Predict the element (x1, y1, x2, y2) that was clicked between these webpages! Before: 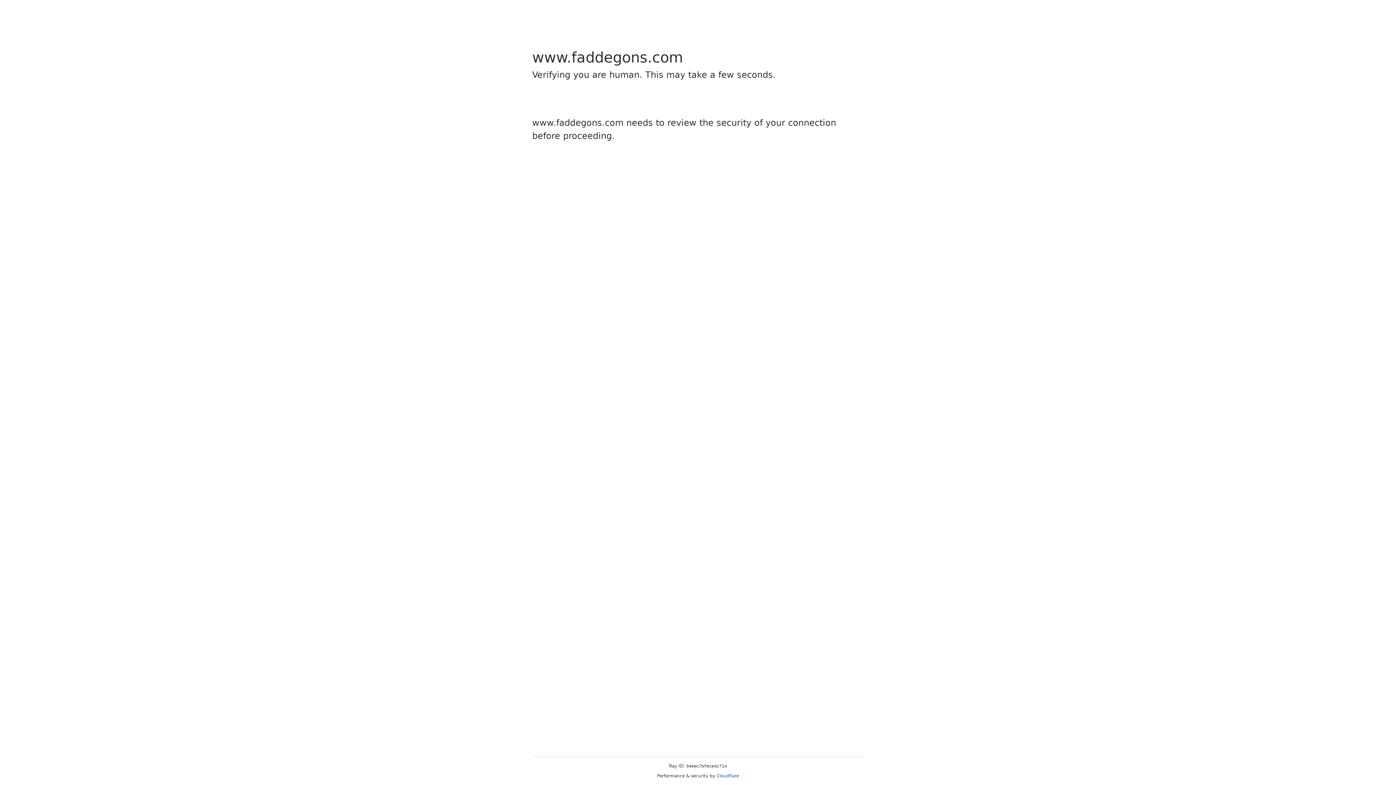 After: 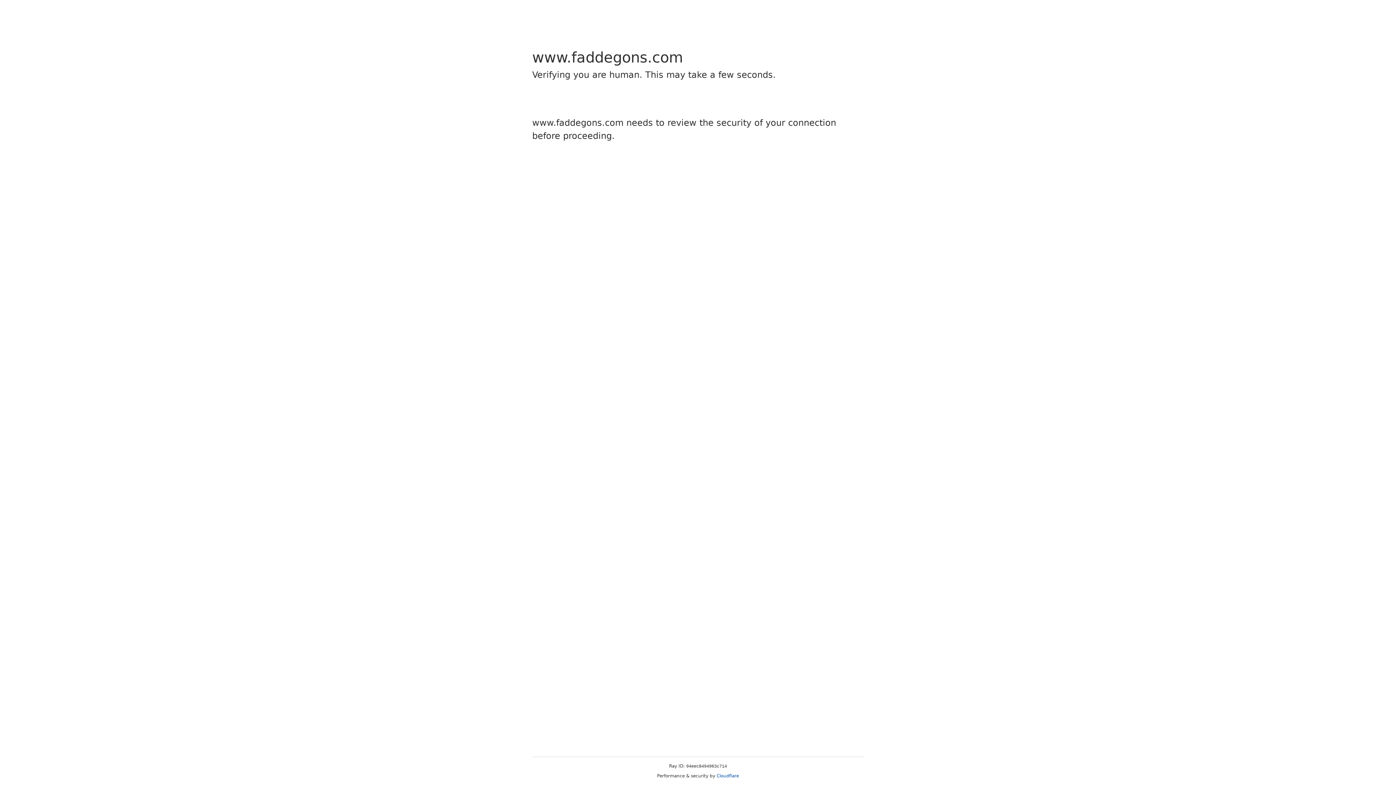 Action: label: Cloudflare bbox: (716, 773, 739, 778)